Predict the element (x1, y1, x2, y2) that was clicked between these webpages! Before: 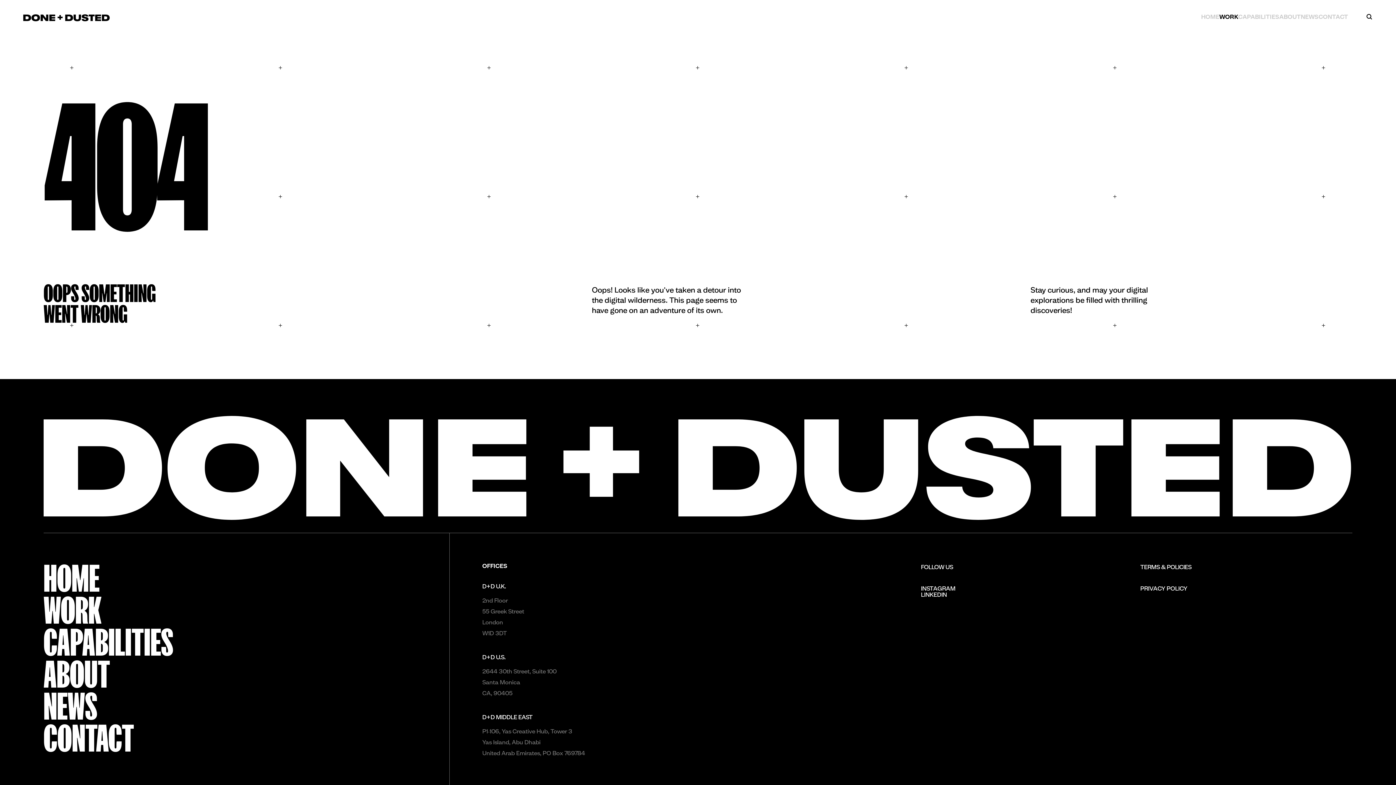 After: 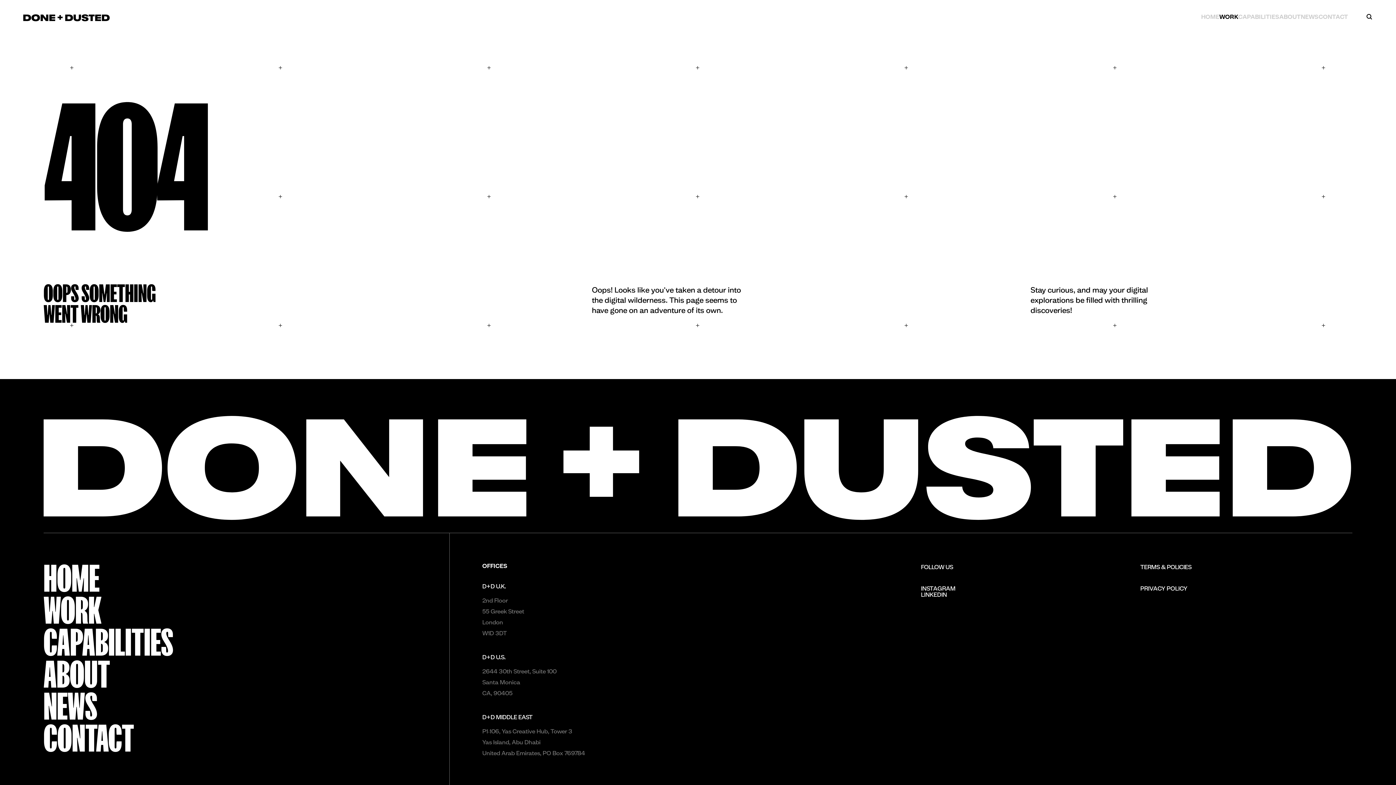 Action: bbox: (921, 585, 1133, 591) label: INSTAGRAM